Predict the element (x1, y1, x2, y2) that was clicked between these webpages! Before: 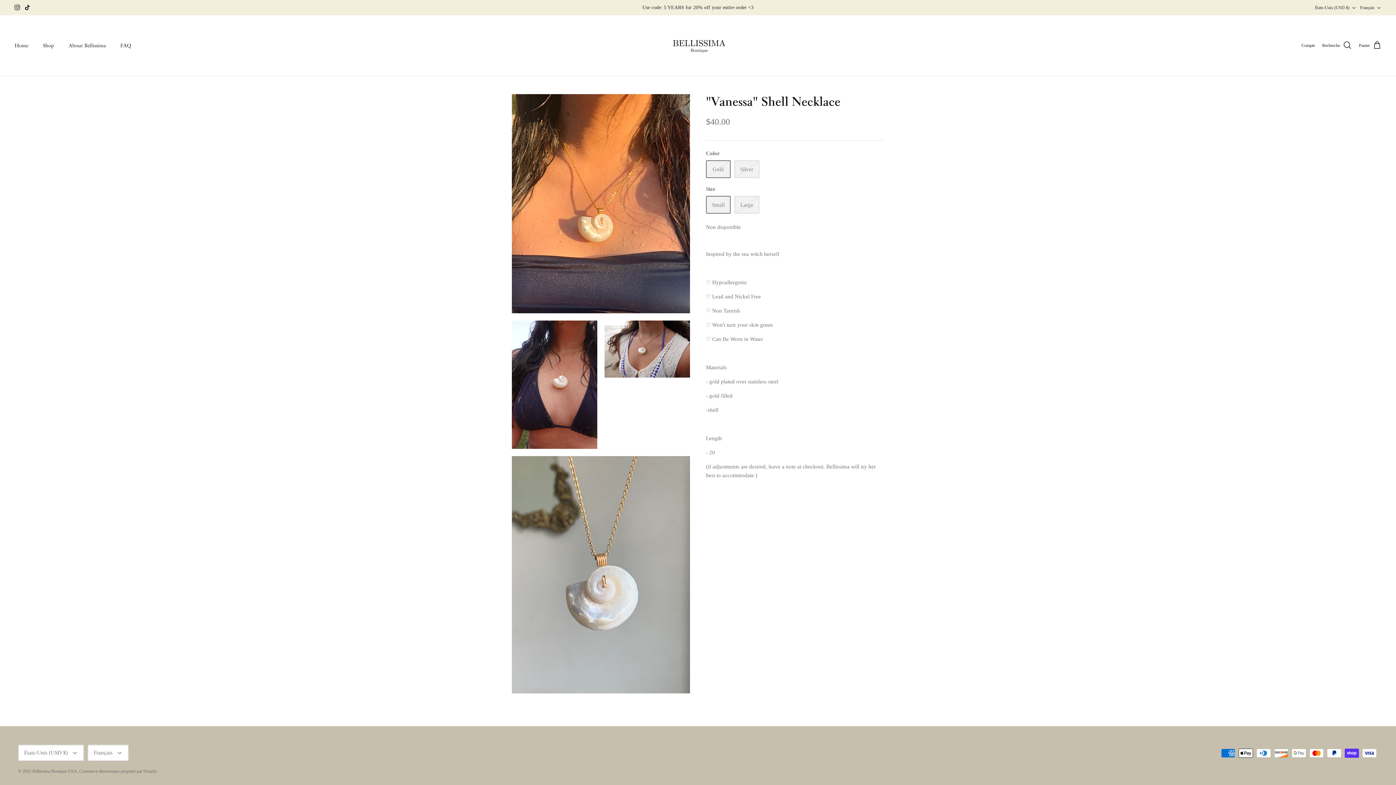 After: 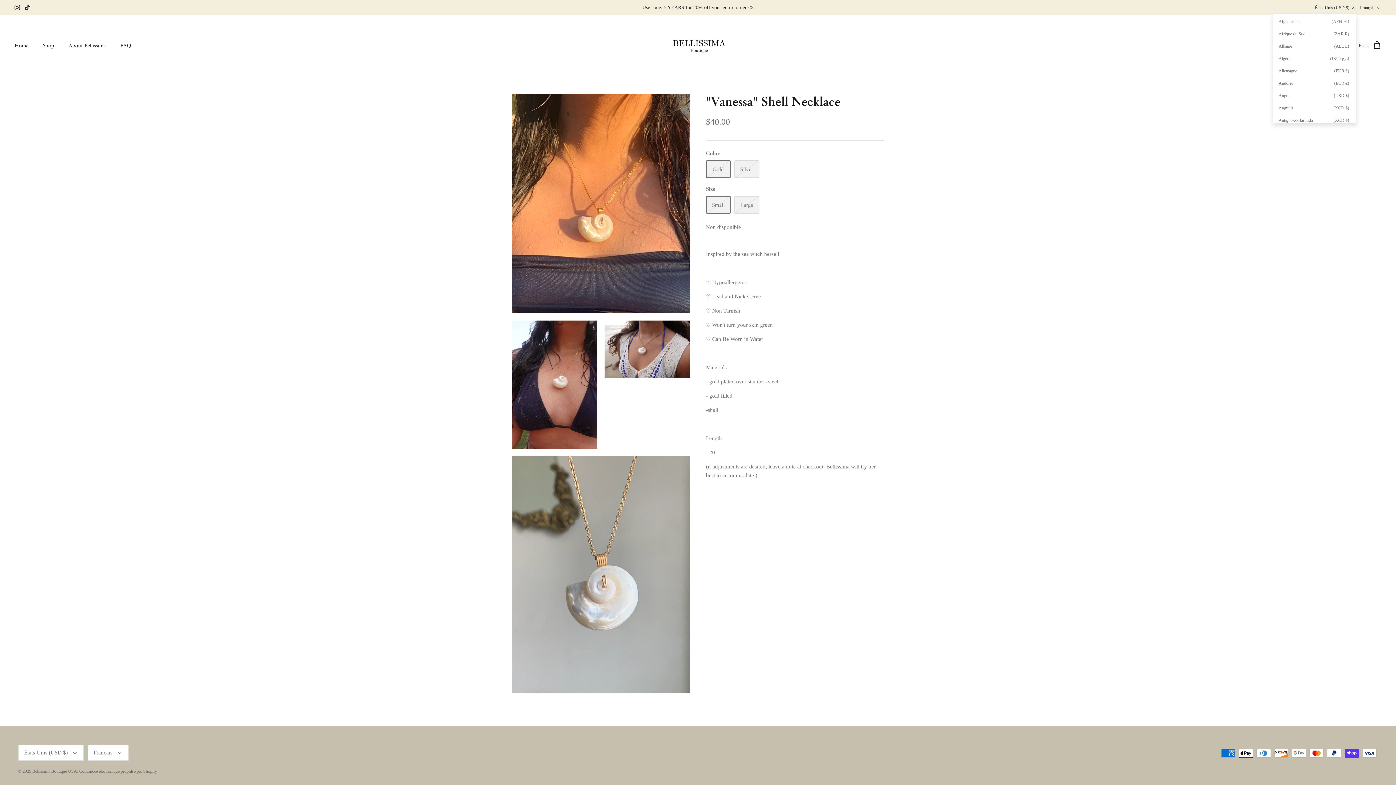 Action: label: États-Unis (USD $) bbox: (1315, 1, 1356, 13)